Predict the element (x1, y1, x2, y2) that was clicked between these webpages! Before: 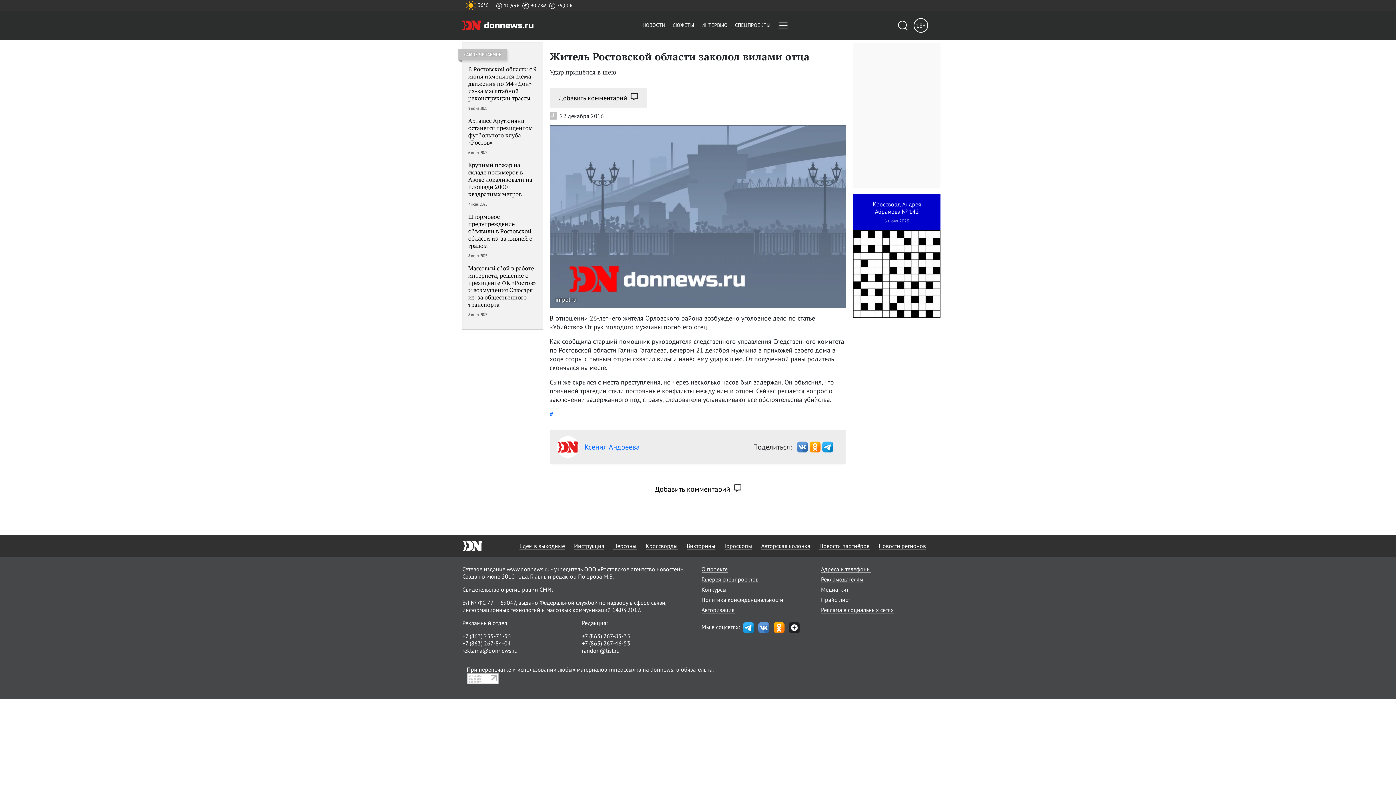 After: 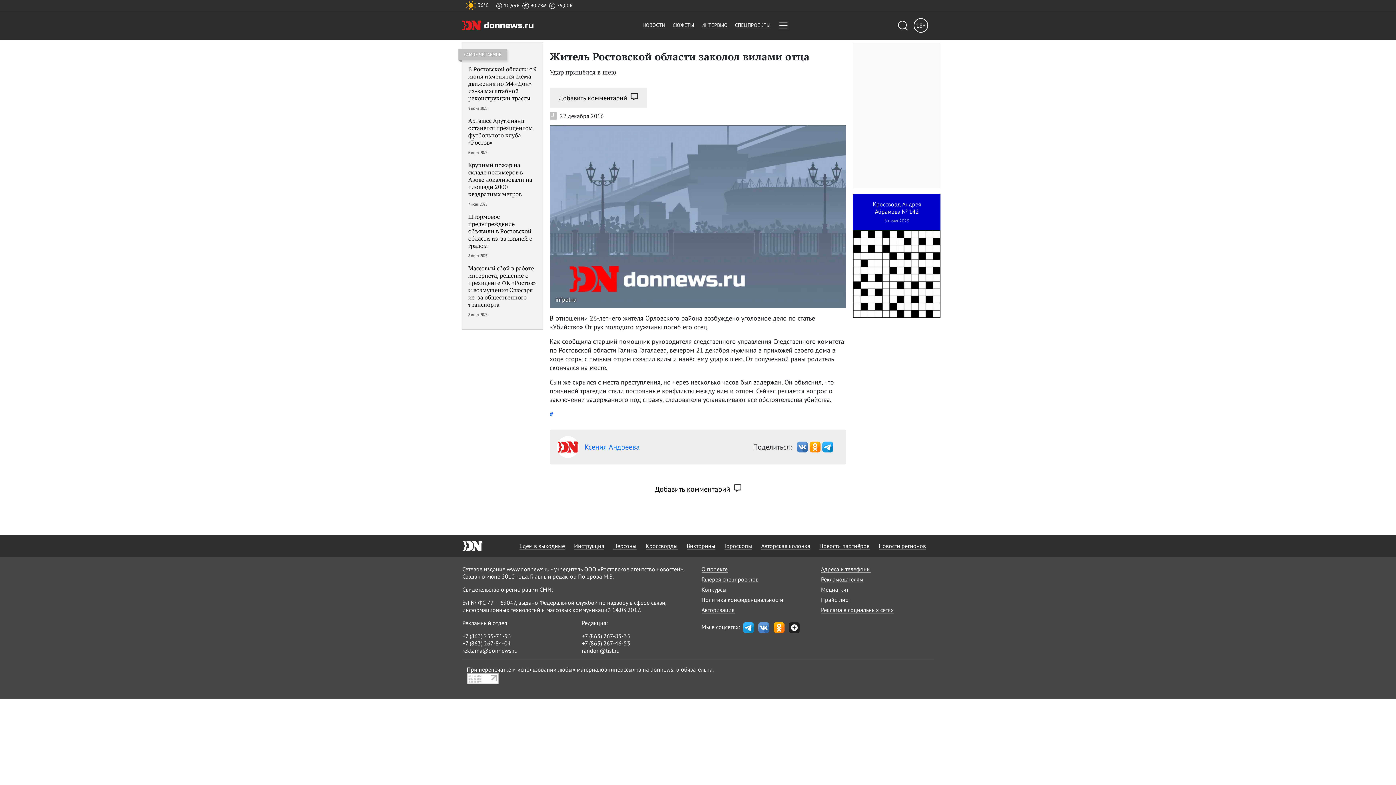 Action: label: reklama@donnews.ru bbox: (462, 647, 575, 654)